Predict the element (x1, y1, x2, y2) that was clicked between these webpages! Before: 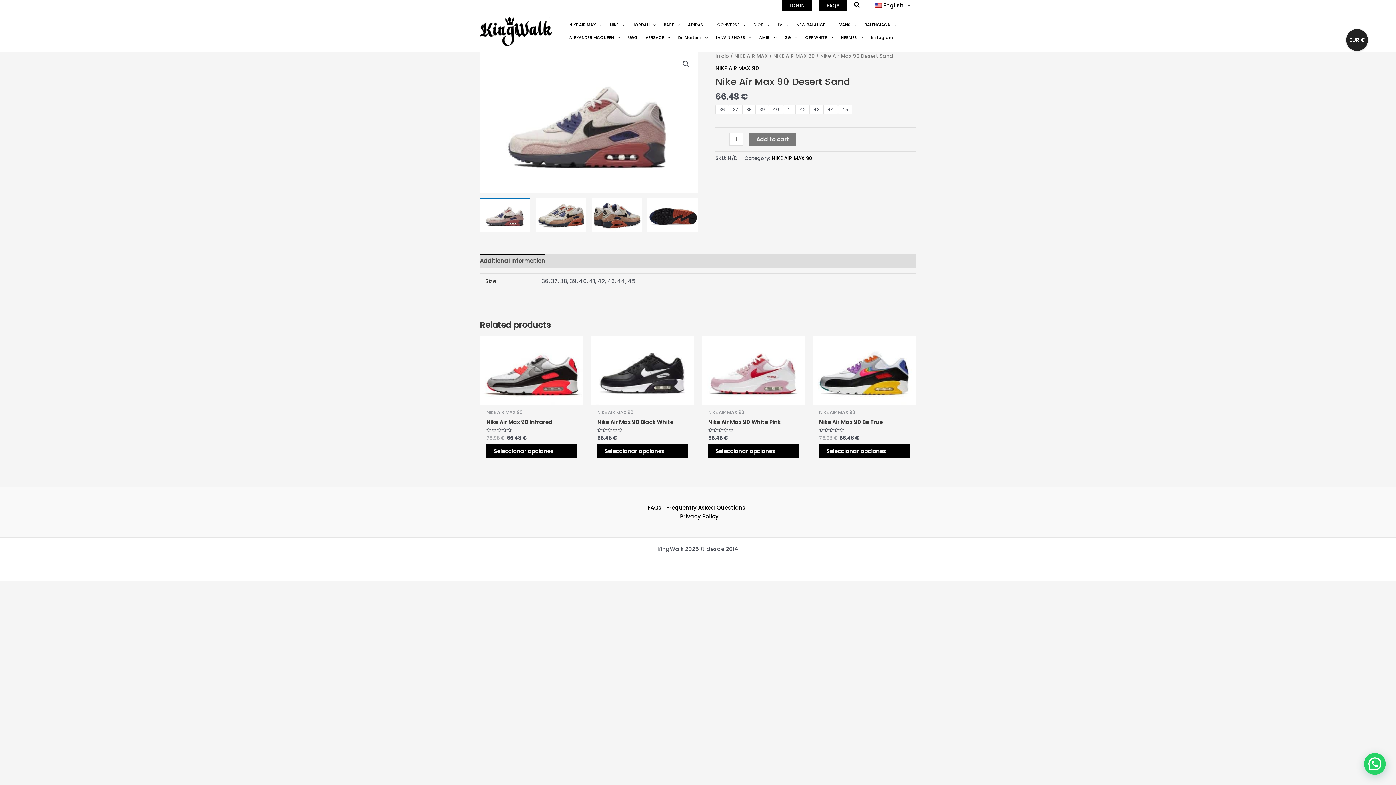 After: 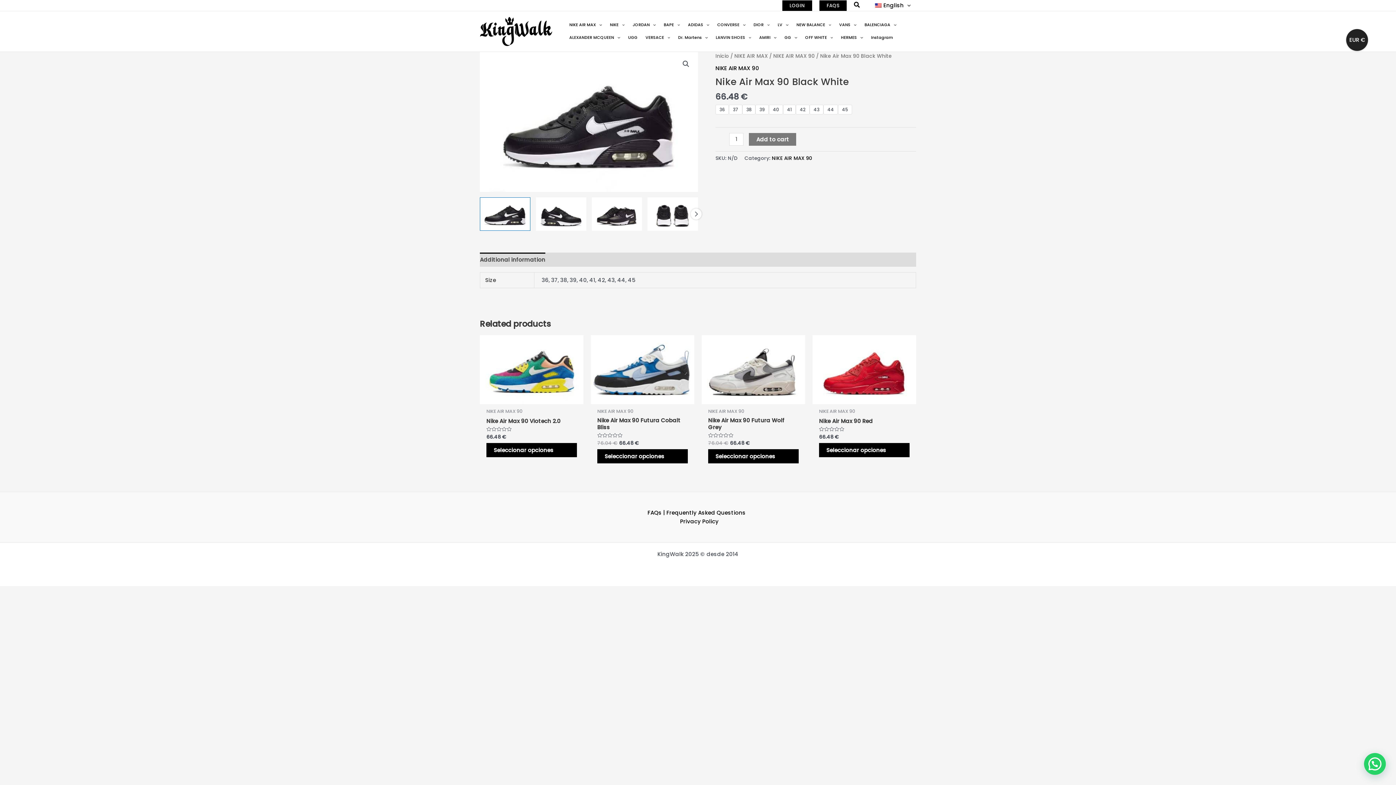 Action: bbox: (590, 336, 694, 405)